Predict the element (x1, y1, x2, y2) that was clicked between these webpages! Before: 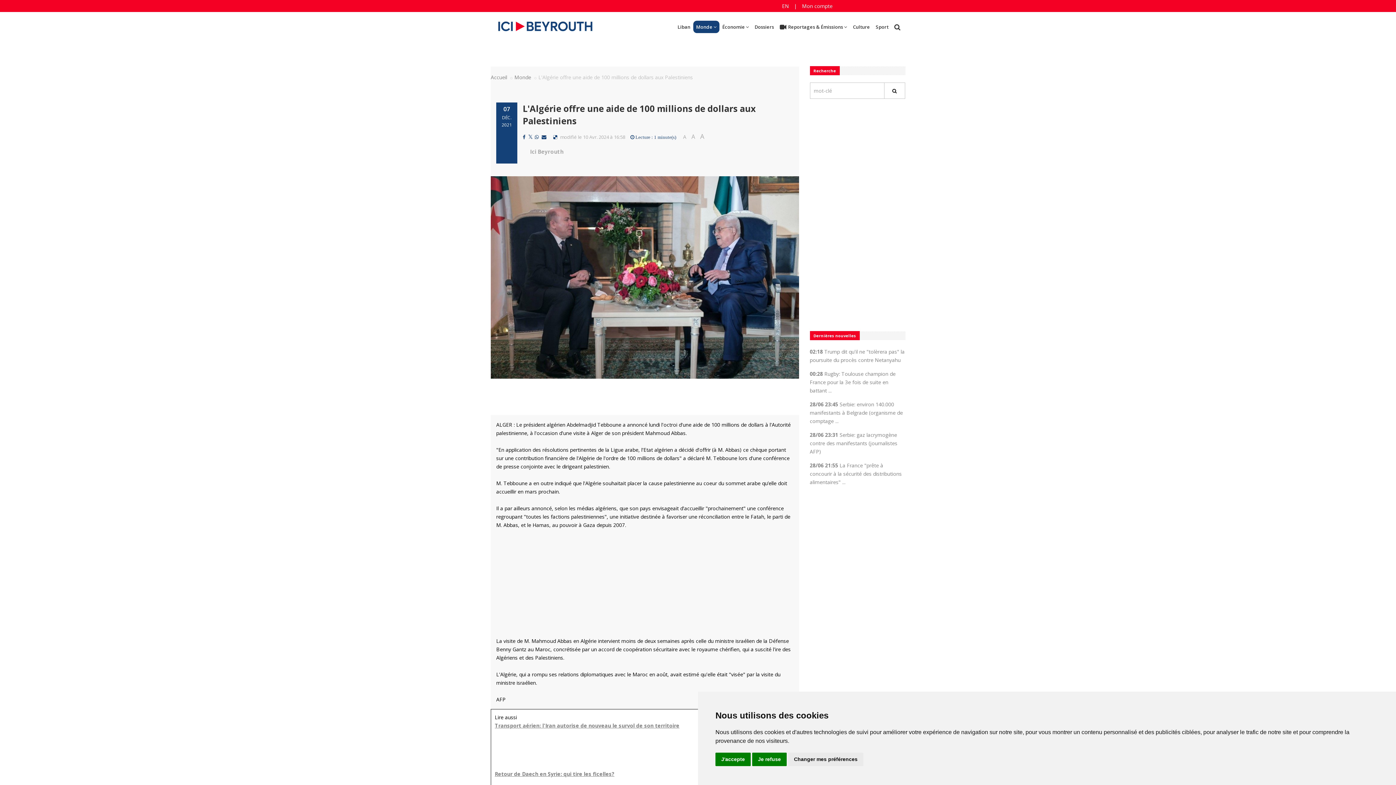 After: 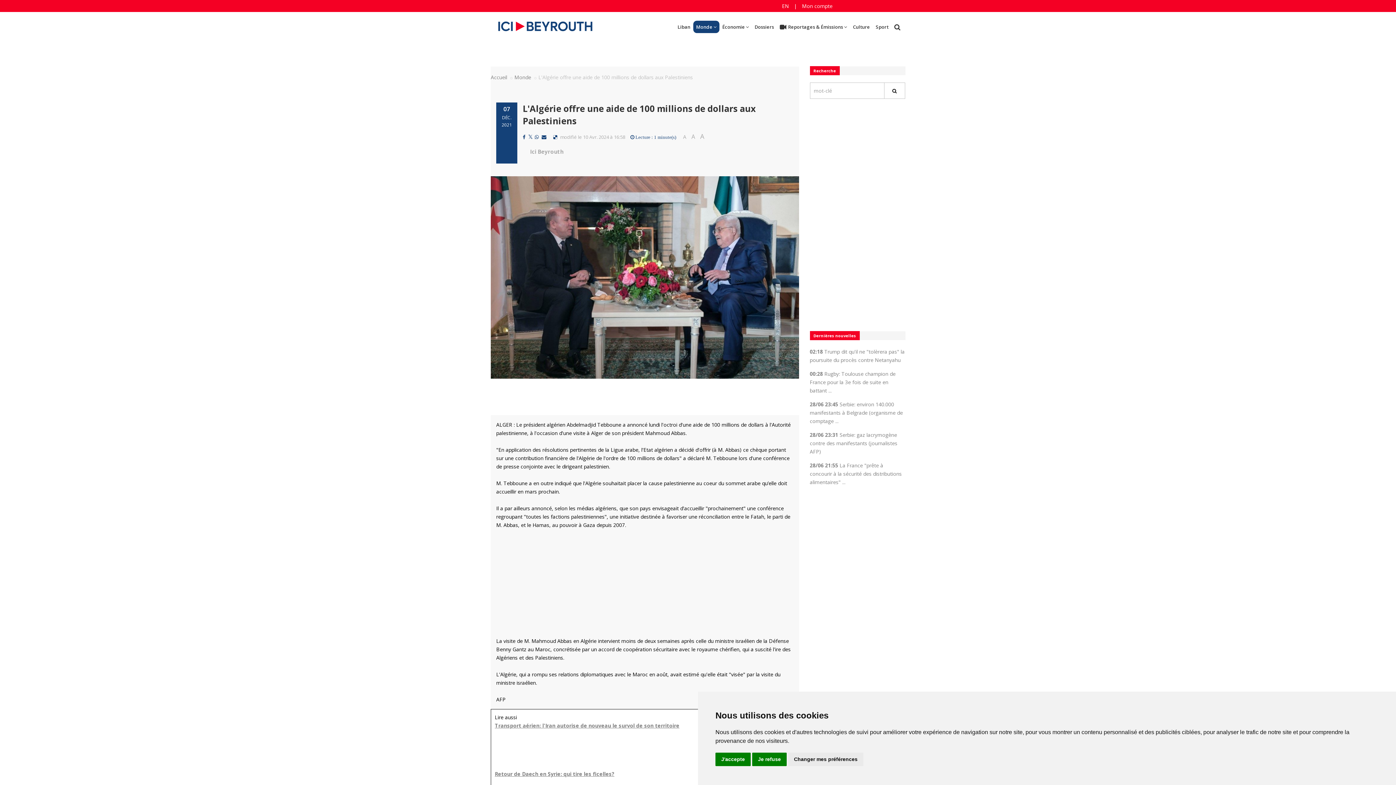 Action: bbox: (782, 2, 789, 9) label: EN